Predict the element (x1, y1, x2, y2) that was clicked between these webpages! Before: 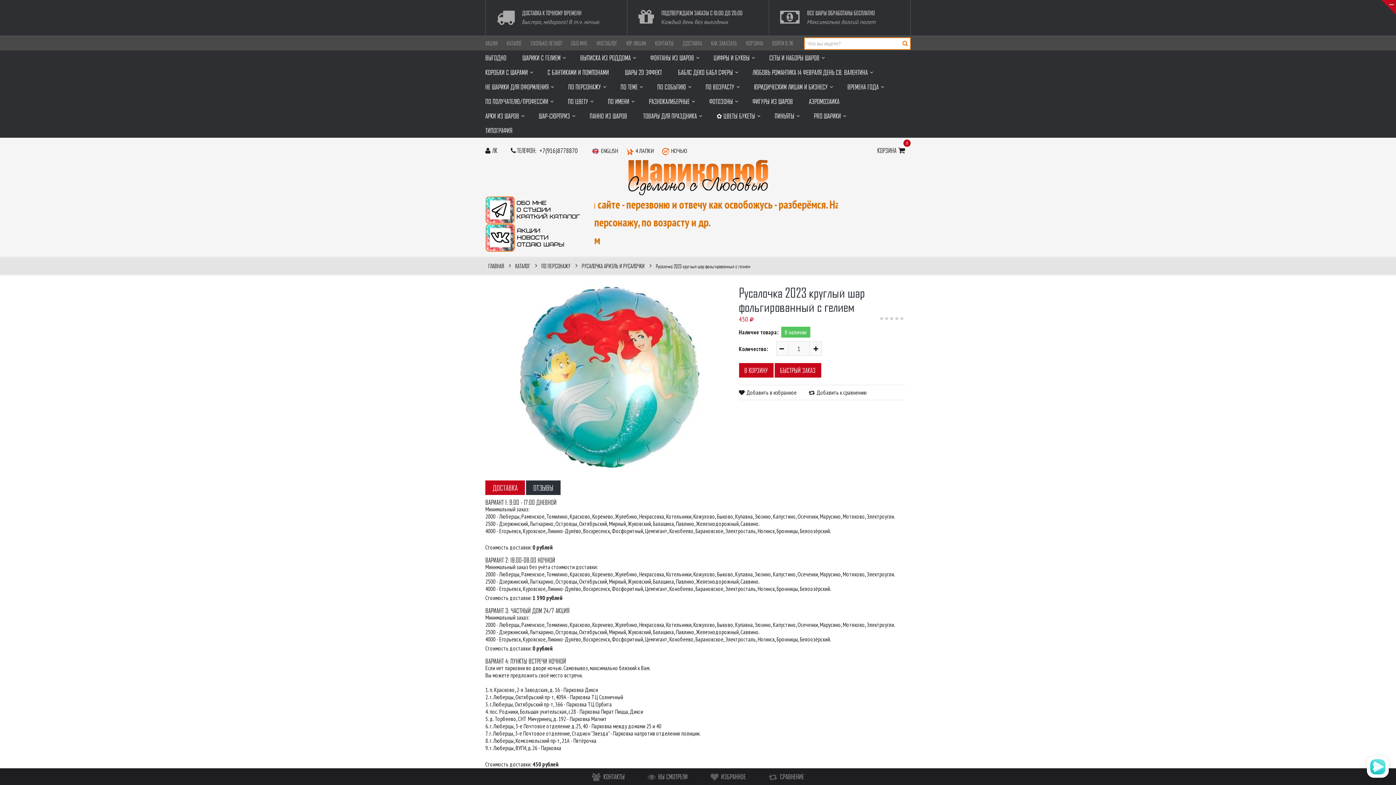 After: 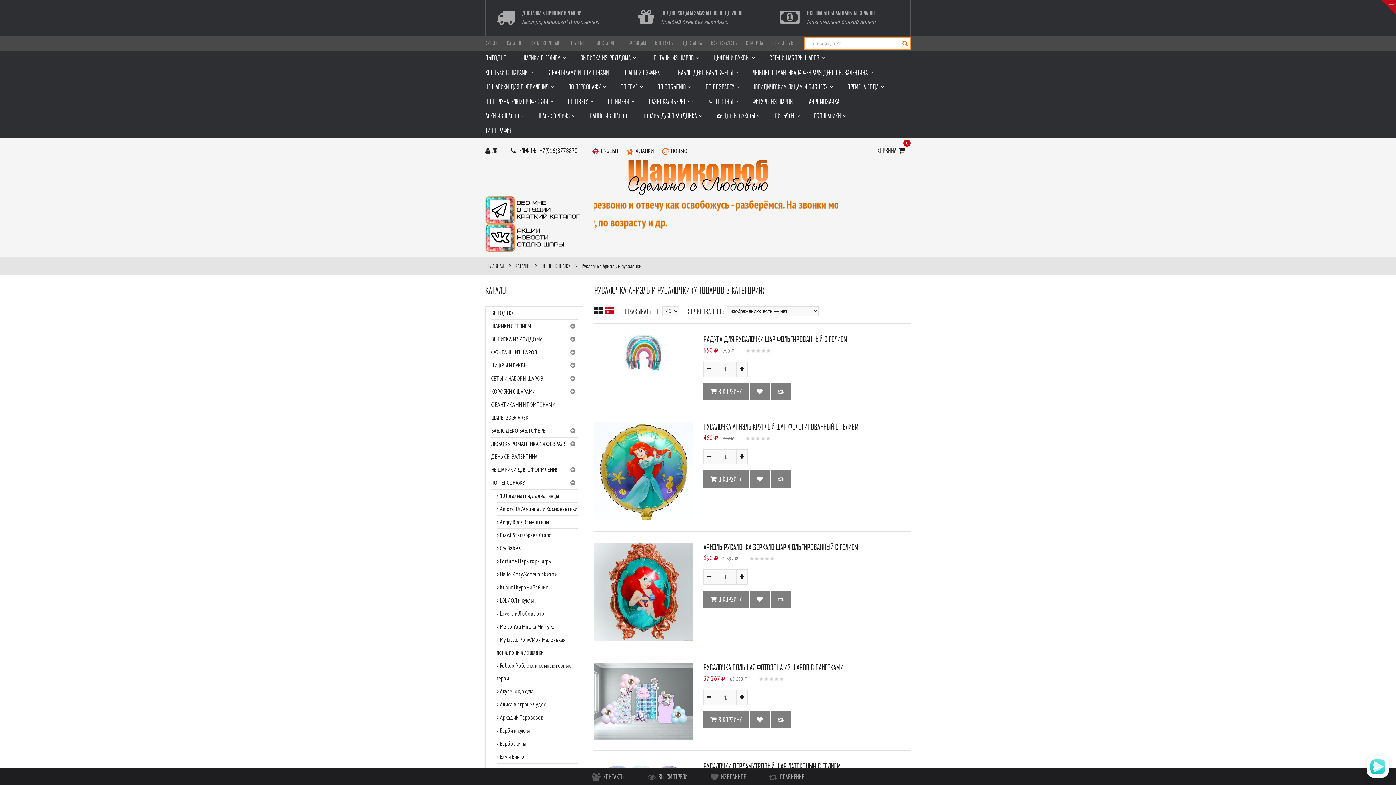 Action: label: РУСАЛОЧКА АРИЭЛЬ И РУСАЛОЧКИ bbox: (581, 260, 644, 271)